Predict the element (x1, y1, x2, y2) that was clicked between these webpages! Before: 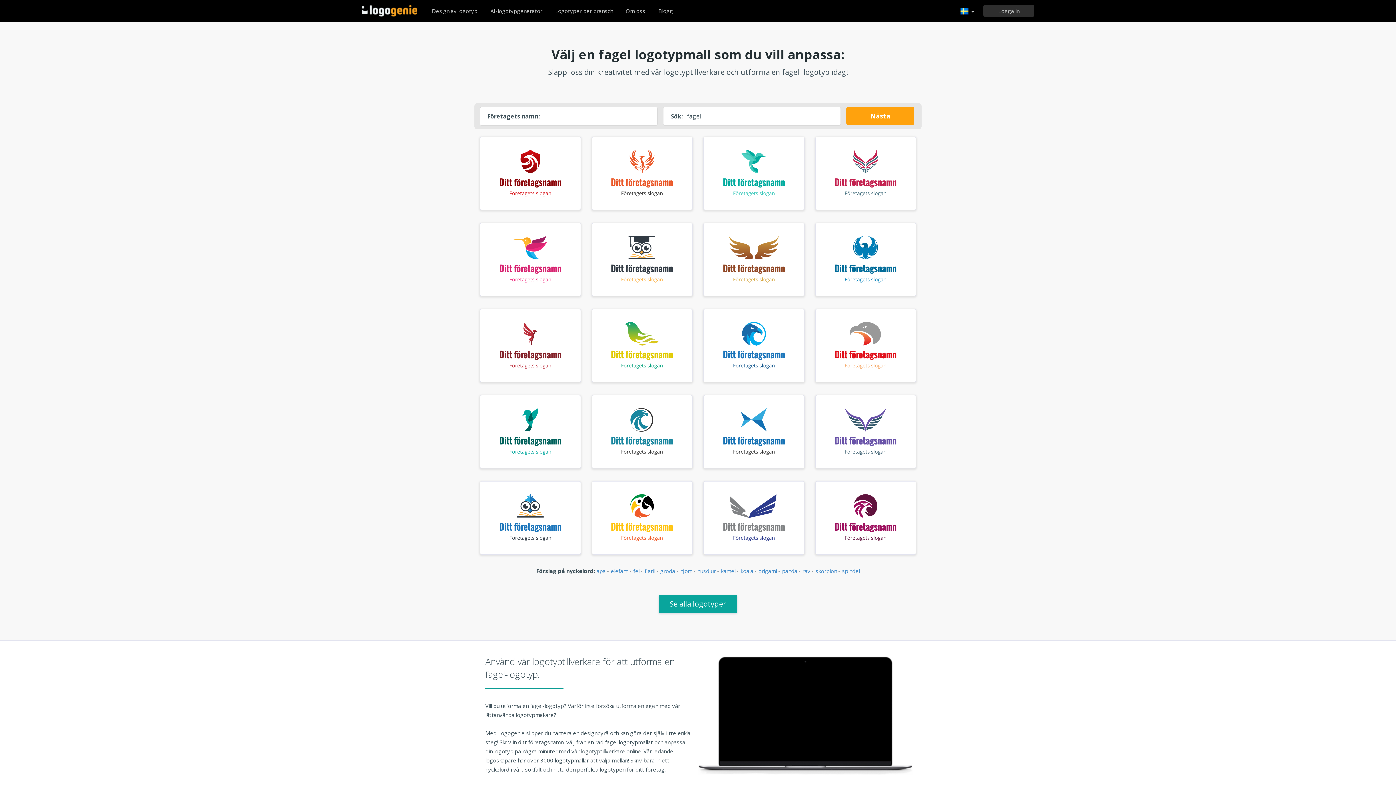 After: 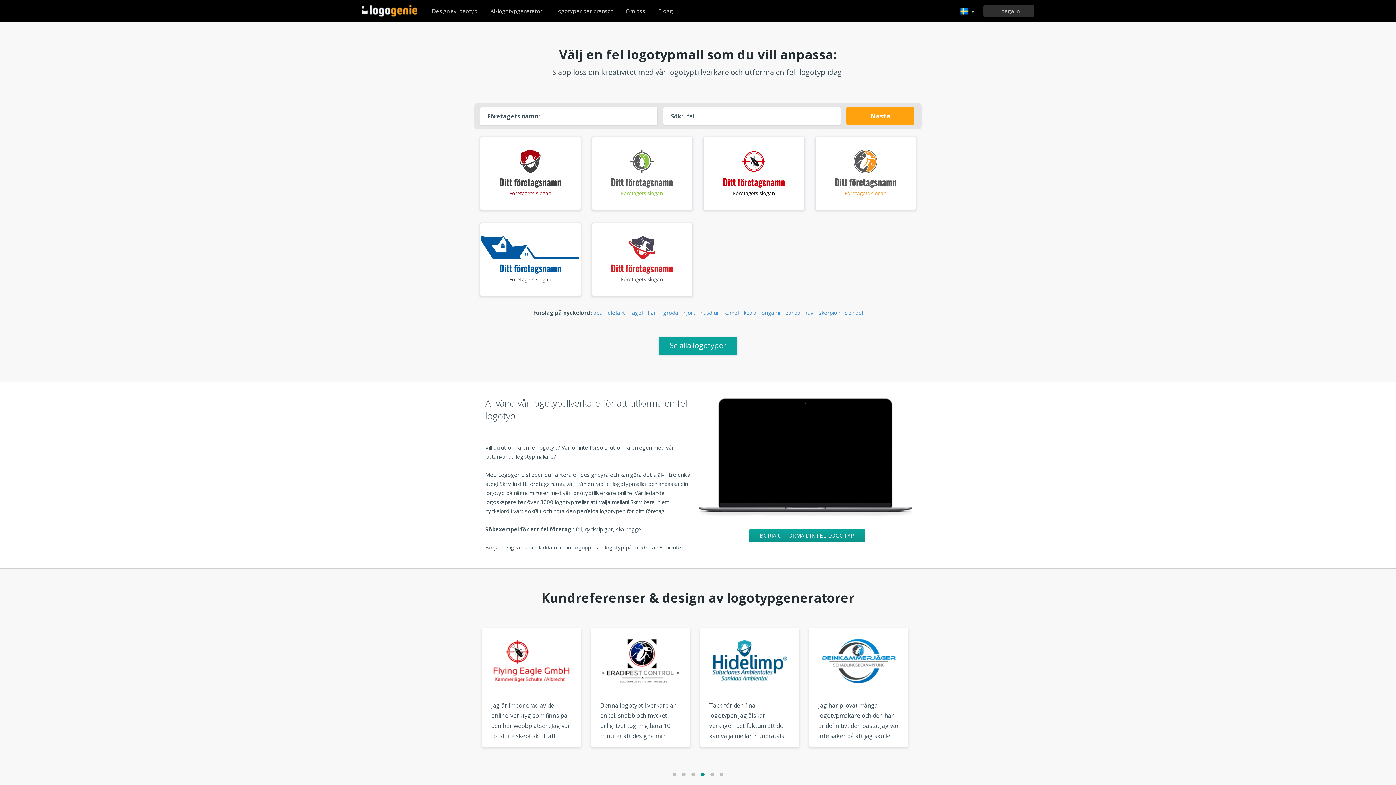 Action: bbox: (633, 567, 639, 574) label: fel